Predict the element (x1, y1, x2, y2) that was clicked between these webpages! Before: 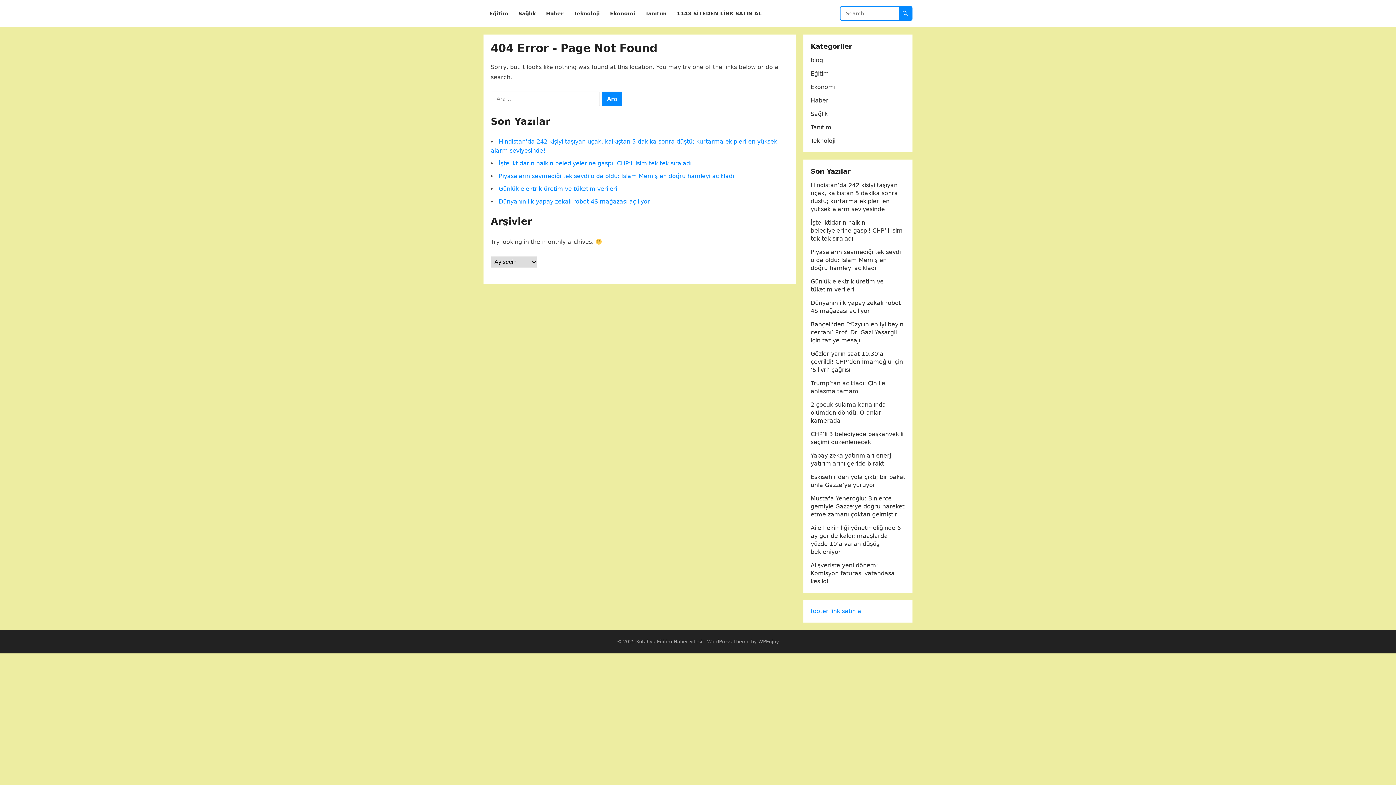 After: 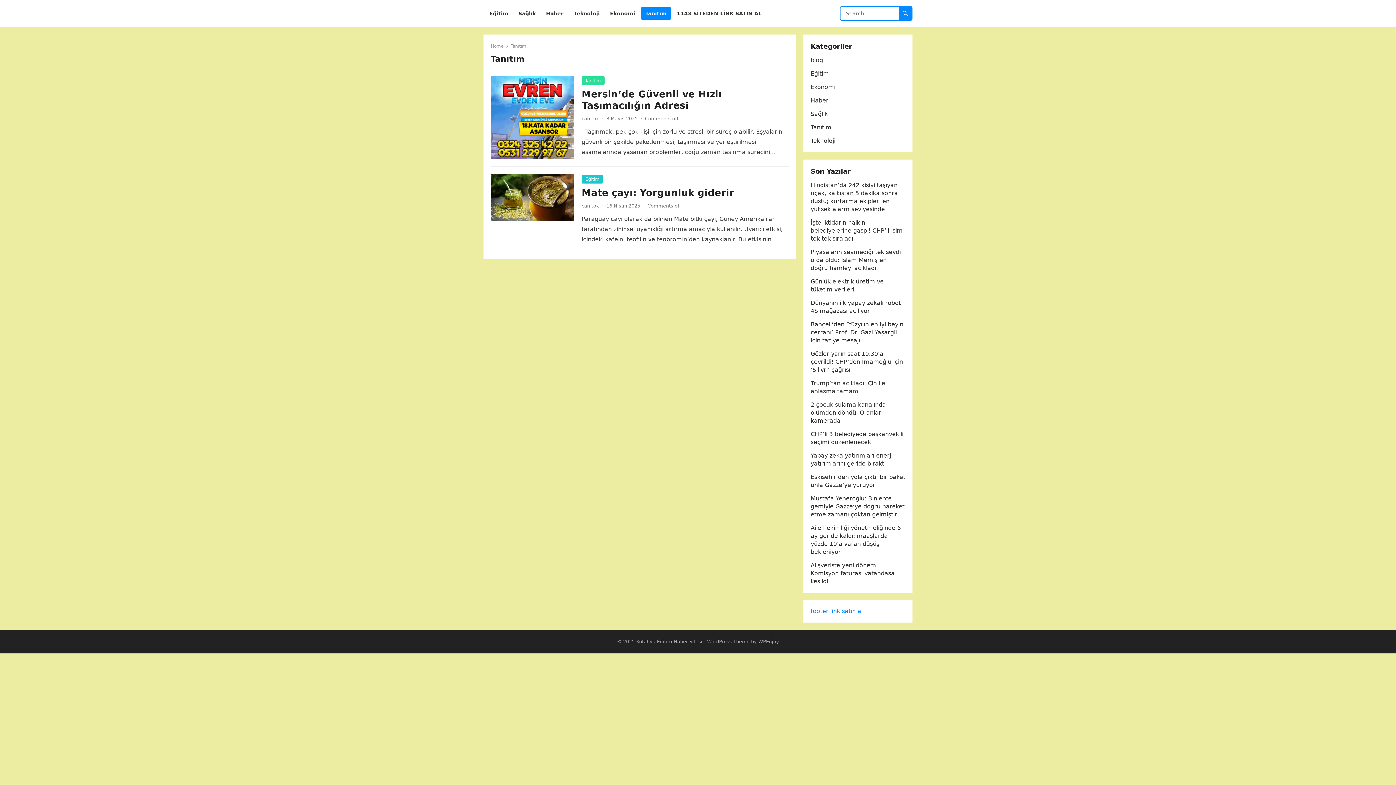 Action: label: Tanıtım bbox: (810, 124, 831, 130)